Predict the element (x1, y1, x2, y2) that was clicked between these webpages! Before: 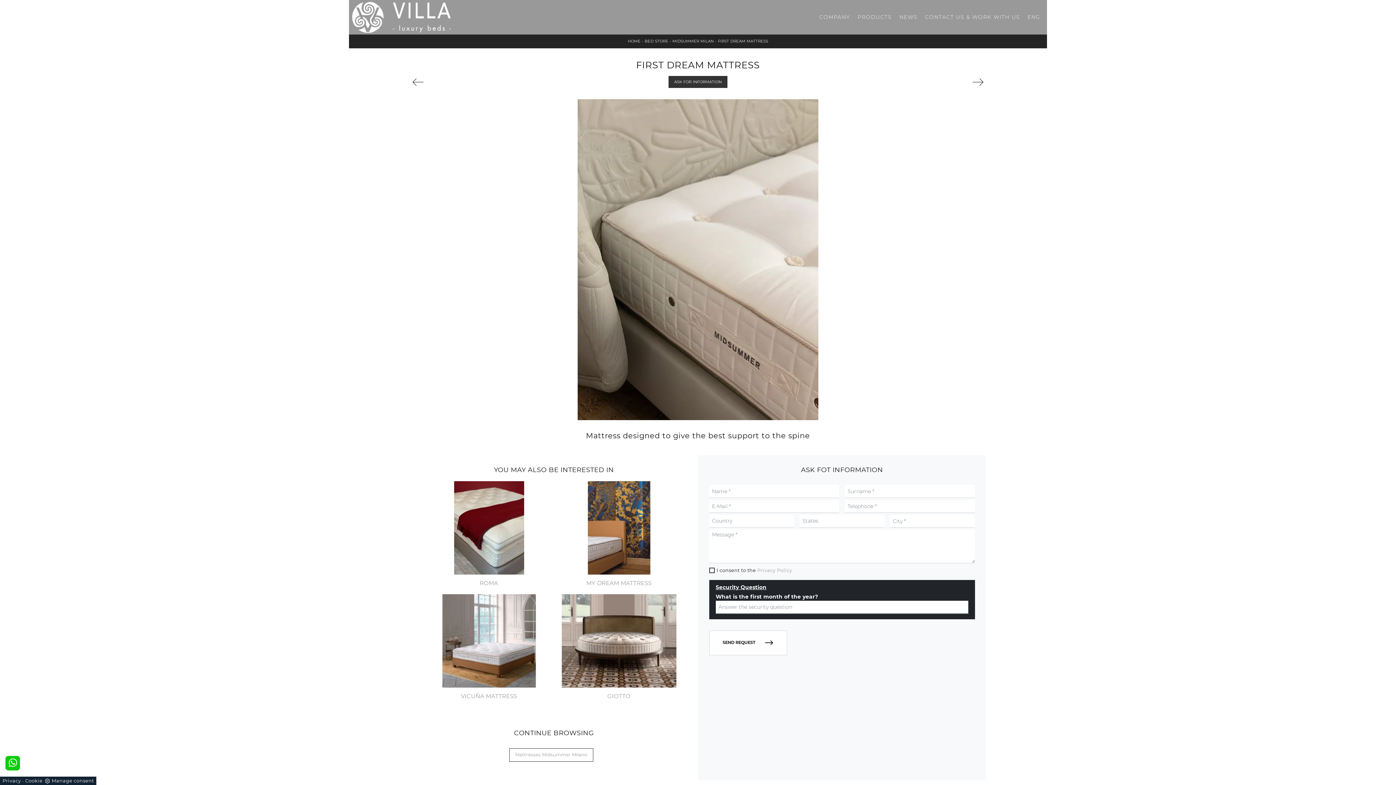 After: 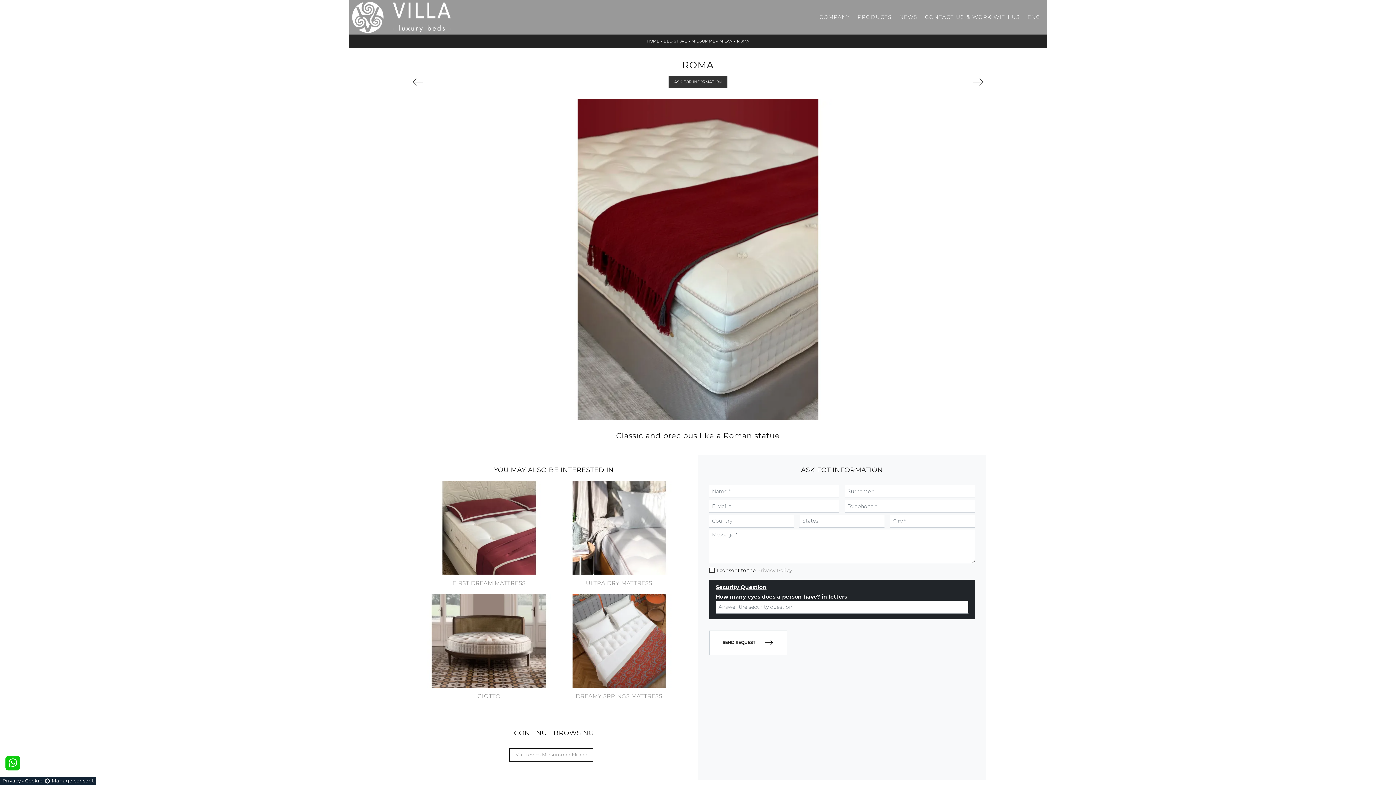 Action: bbox: (426, 481, 551, 594) label: ROMA